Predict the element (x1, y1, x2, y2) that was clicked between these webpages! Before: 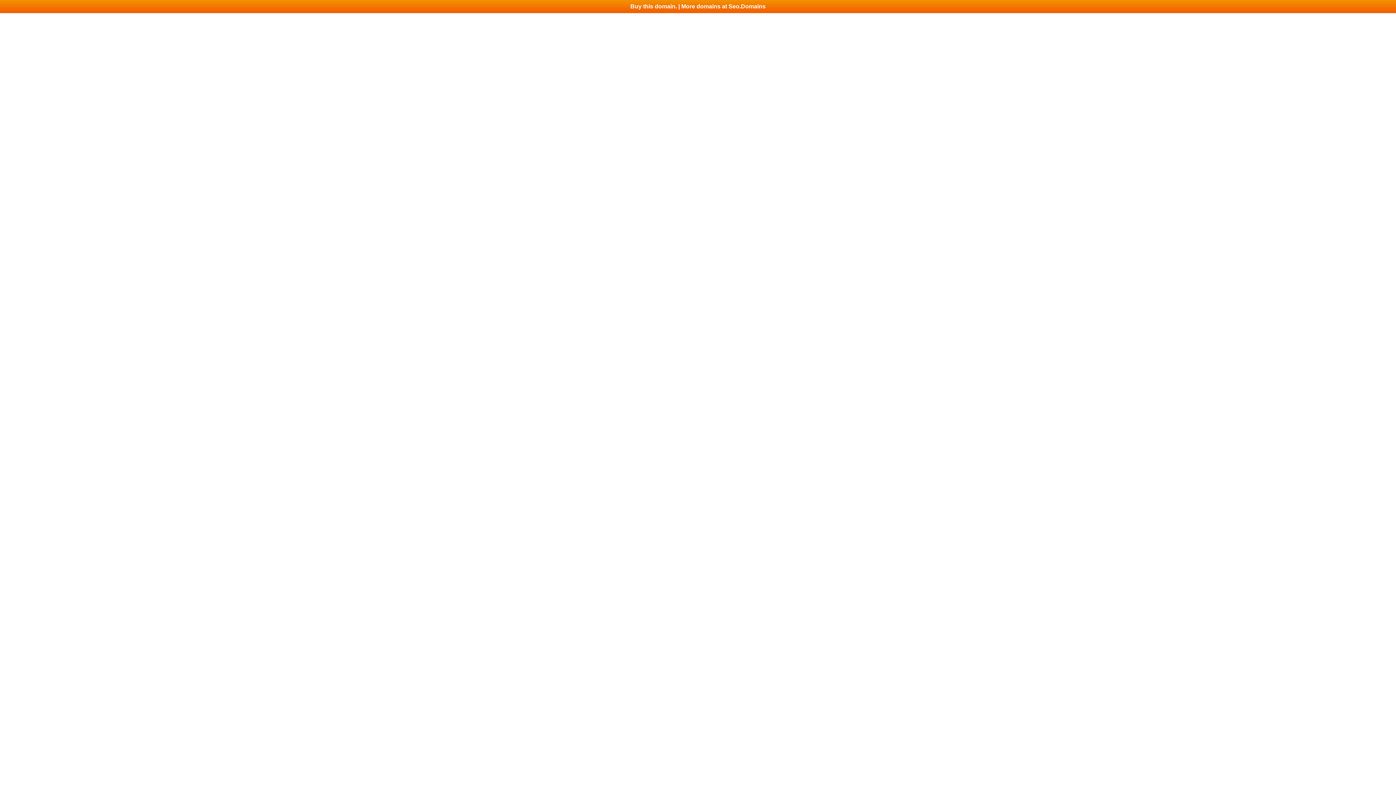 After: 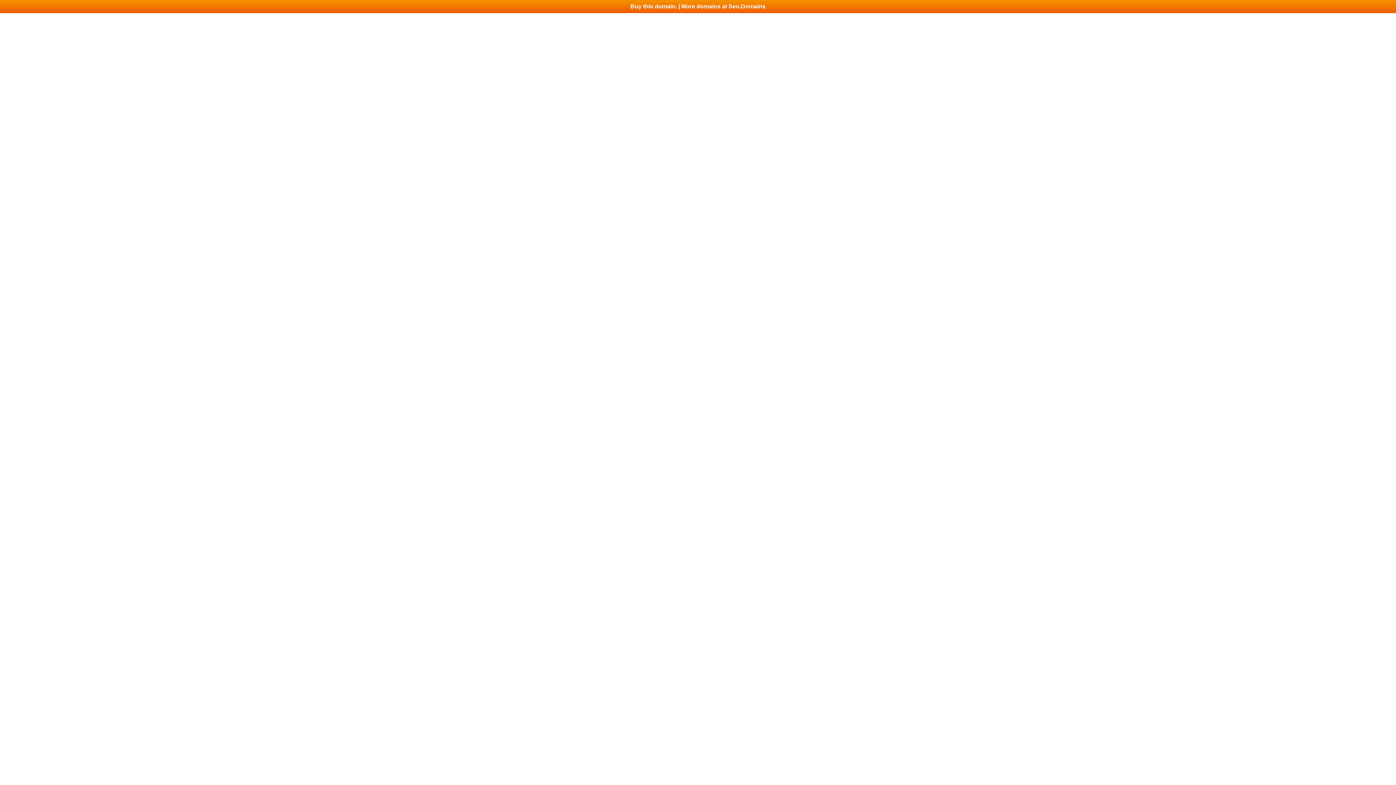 Action: label: Buy this domain. | More domains at Seo.Domains bbox: (0, 0, 1396, 13)